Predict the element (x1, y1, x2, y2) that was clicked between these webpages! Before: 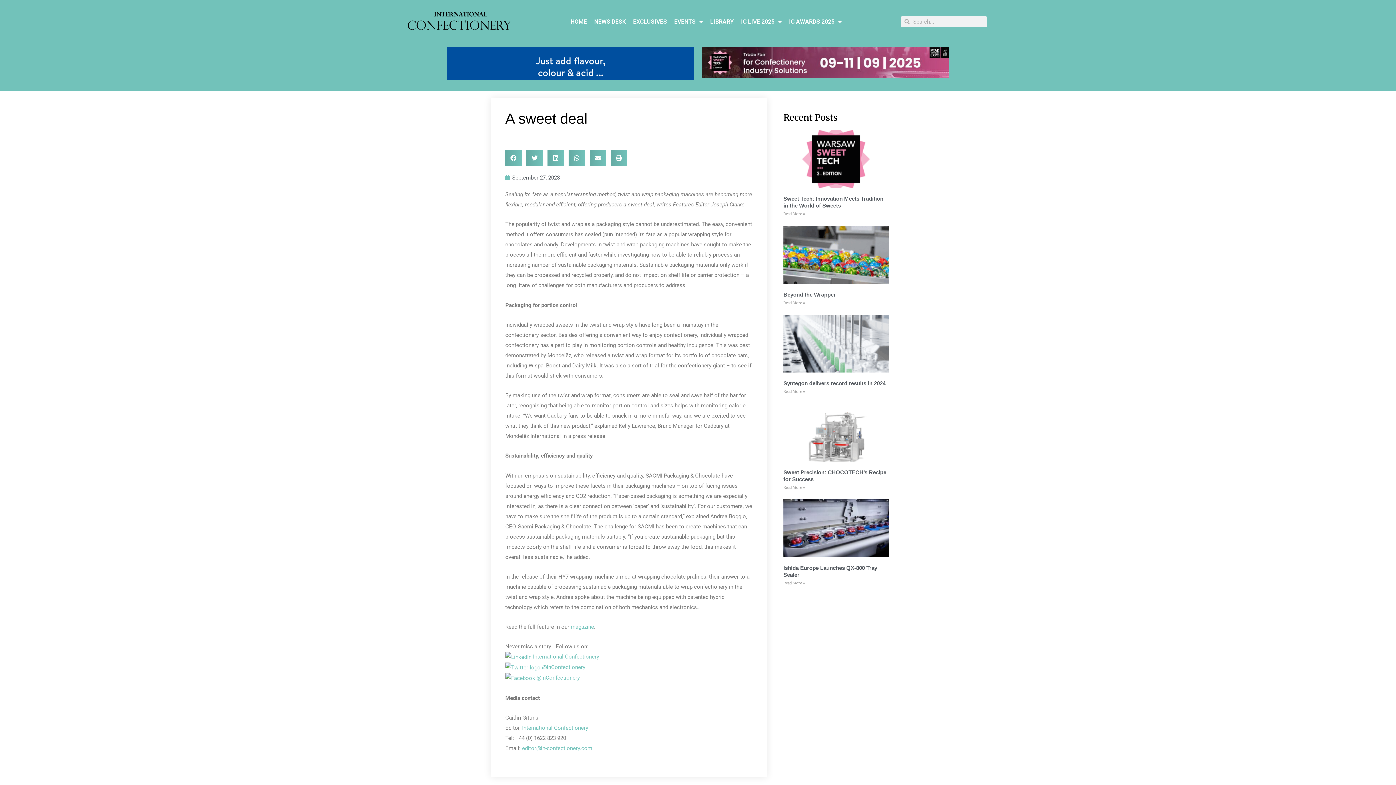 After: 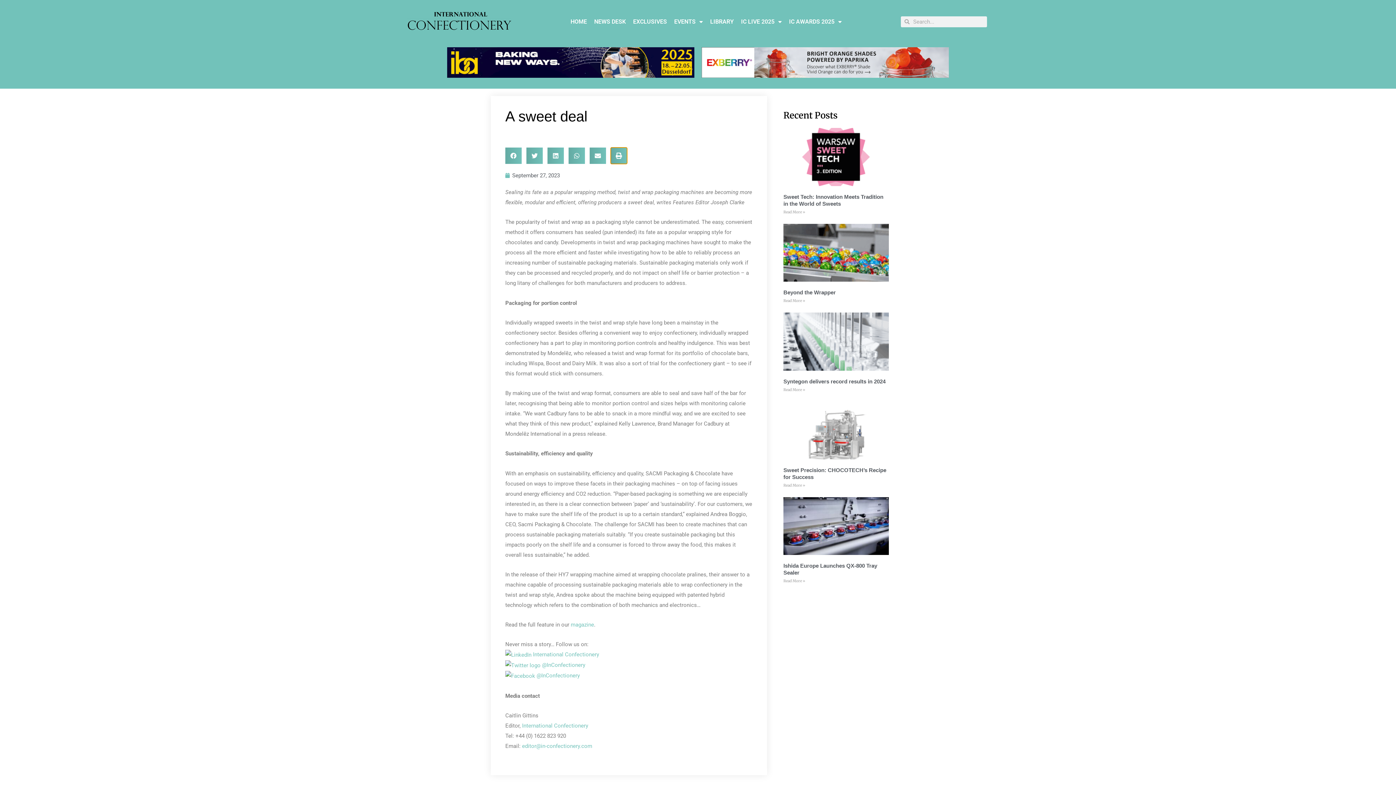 Action: label: Share on print bbox: (610, 149, 627, 166)